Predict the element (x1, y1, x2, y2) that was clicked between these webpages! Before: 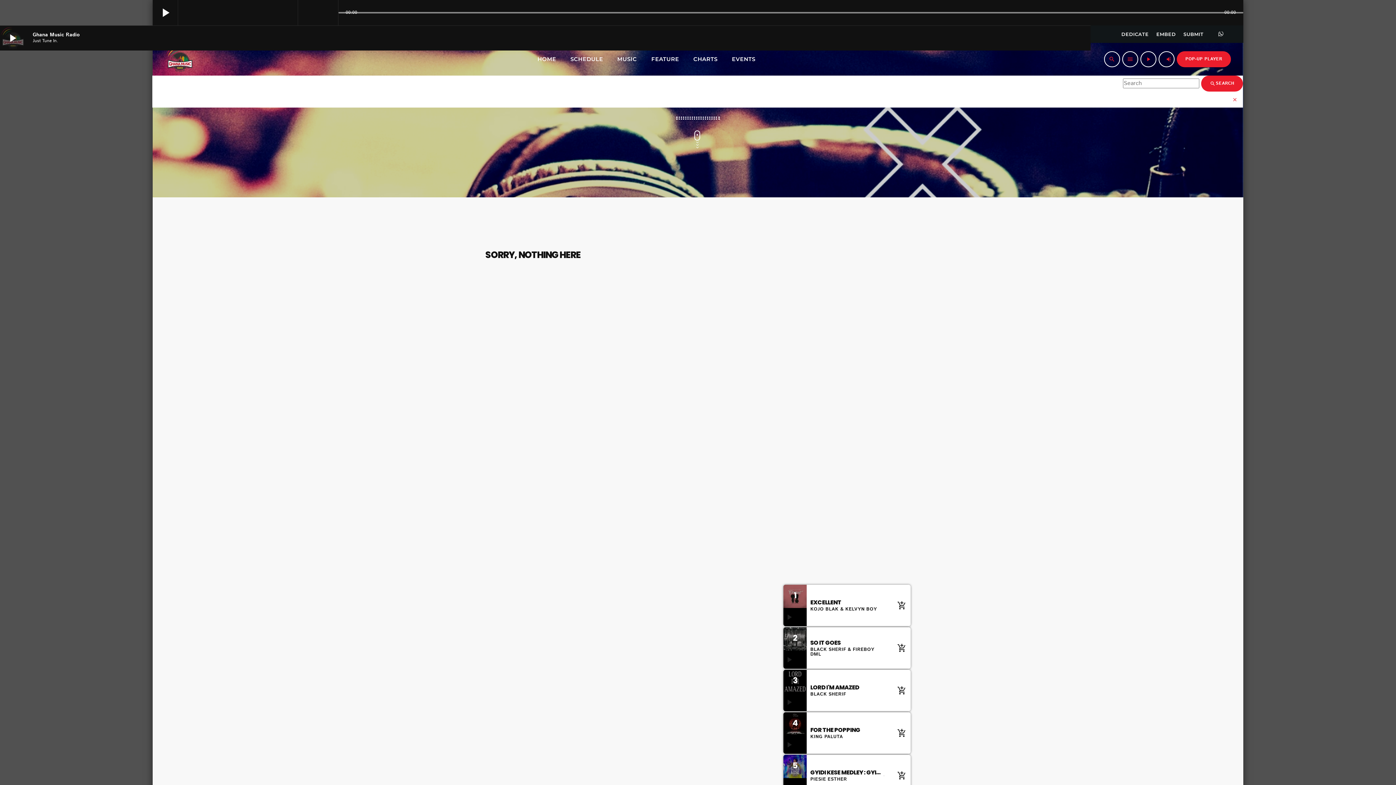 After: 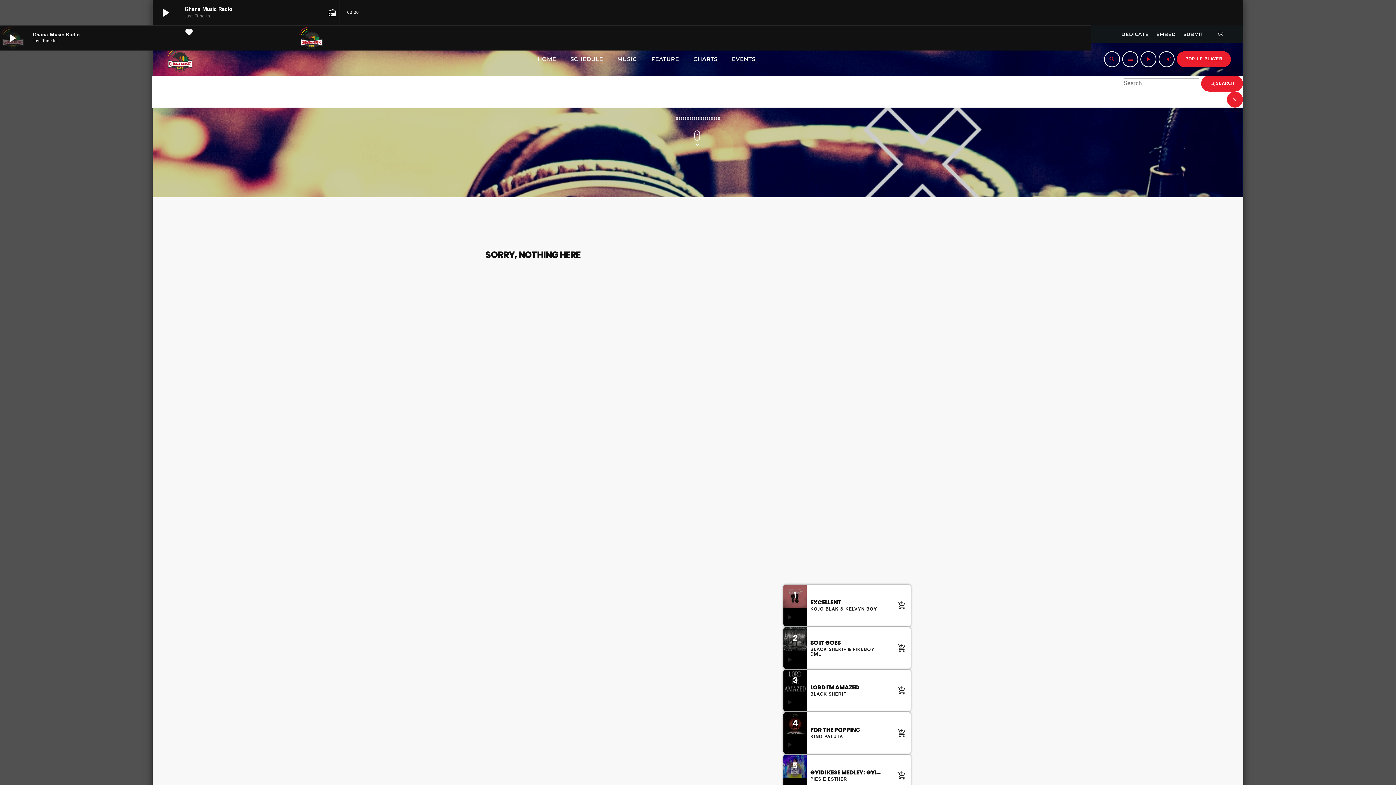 Action: label: close bbox: (1227, 91, 1243, 107)